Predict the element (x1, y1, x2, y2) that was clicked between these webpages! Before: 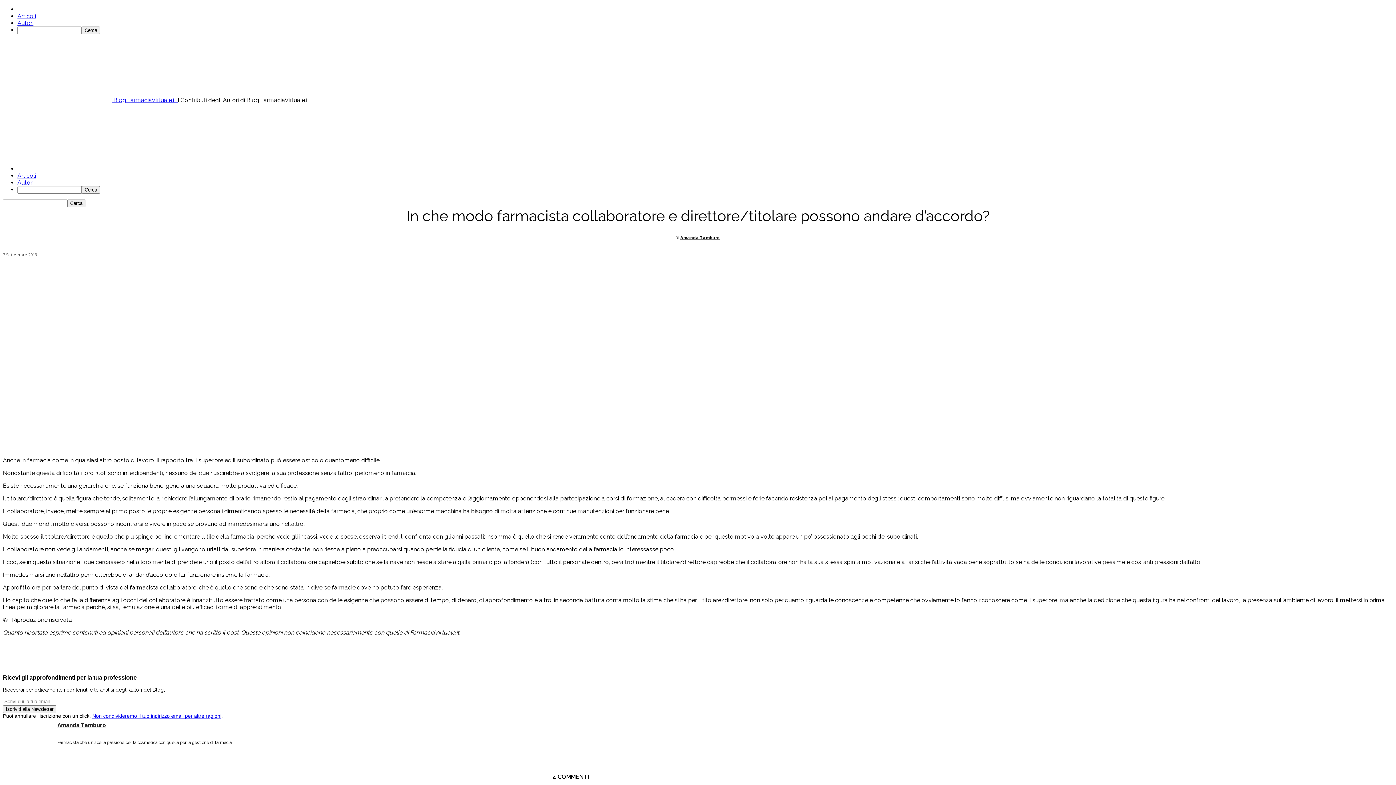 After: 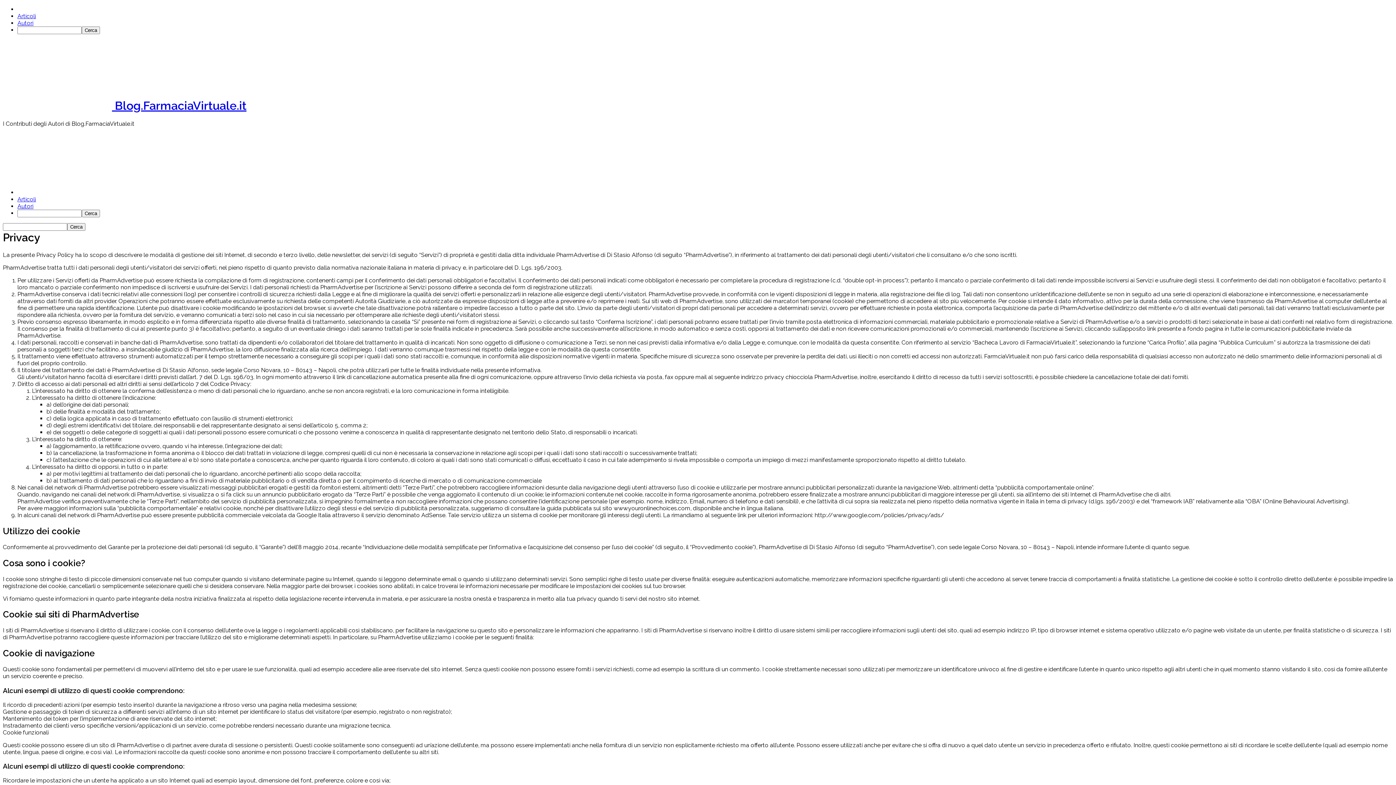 Action: label: Non condivideremo il tuo indirizzo email per altre ragioni bbox: (92, 713, 221, 719)